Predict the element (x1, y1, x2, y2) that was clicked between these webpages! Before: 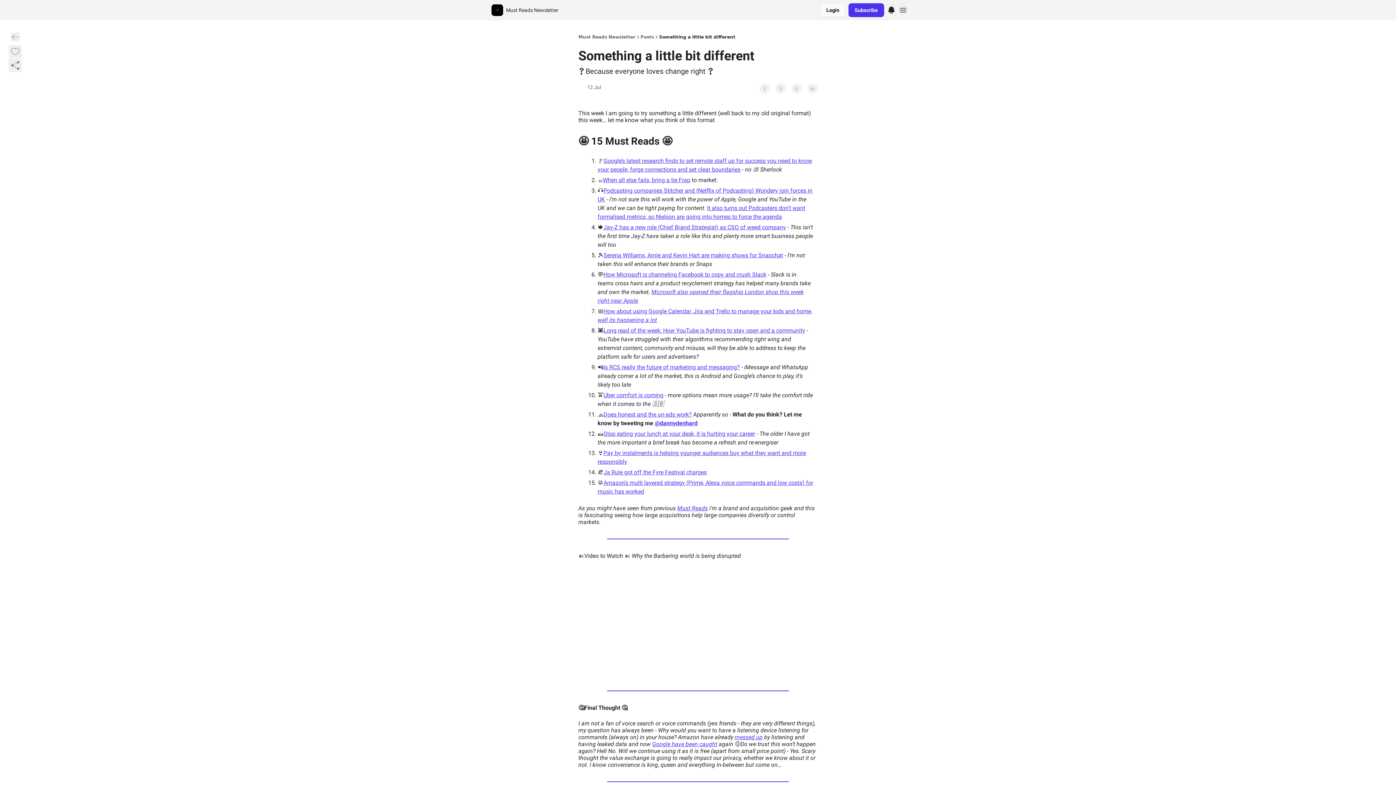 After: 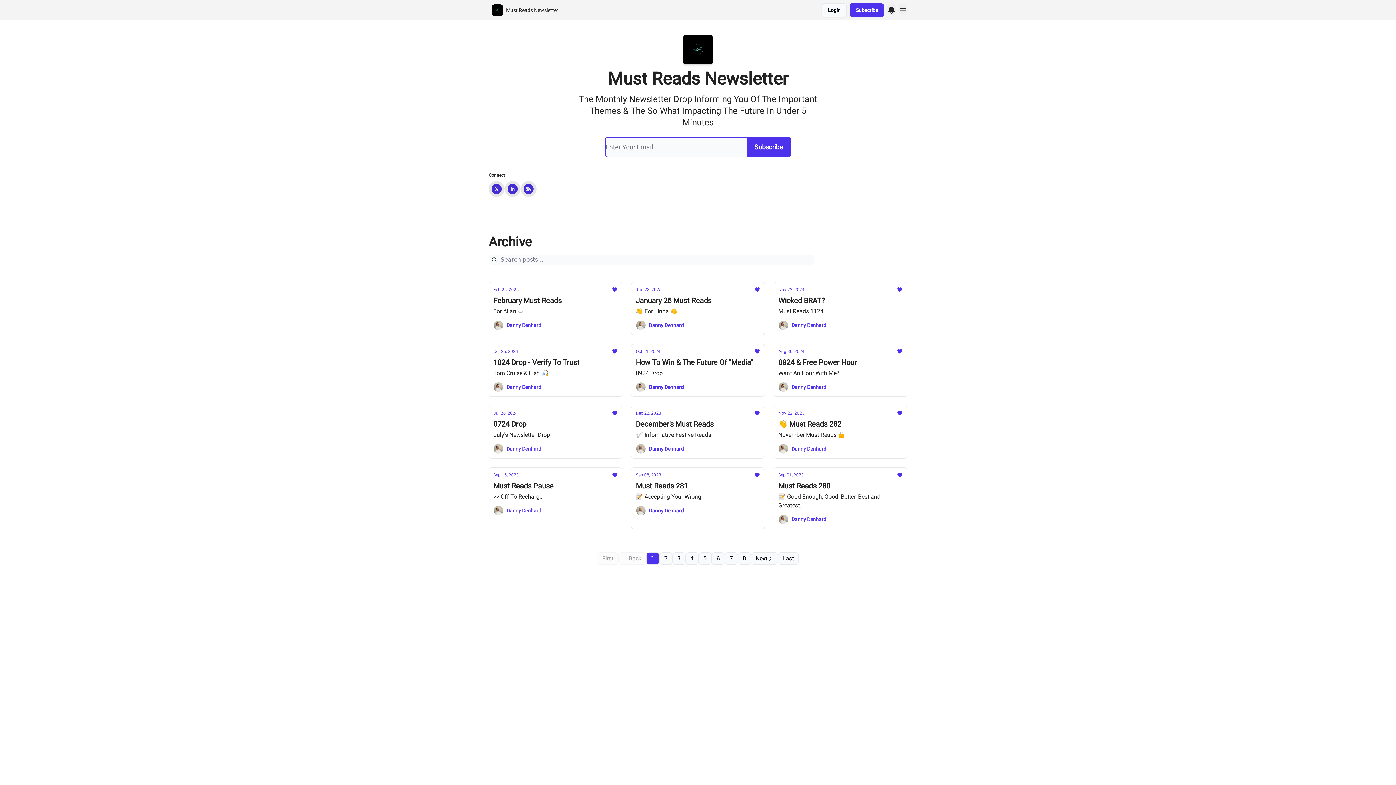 Action: label: Must Reads Newsletter bbox: (578, 34, 635, 40)